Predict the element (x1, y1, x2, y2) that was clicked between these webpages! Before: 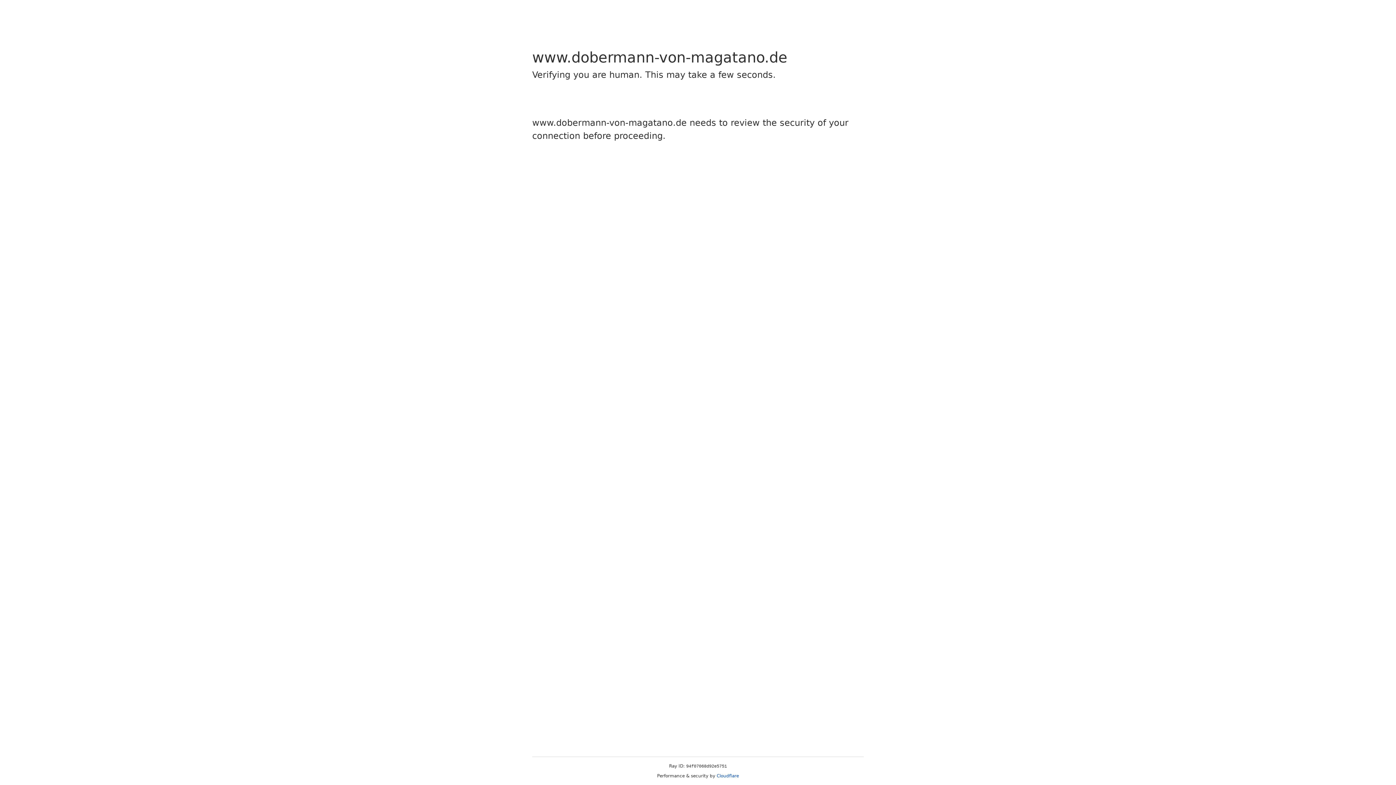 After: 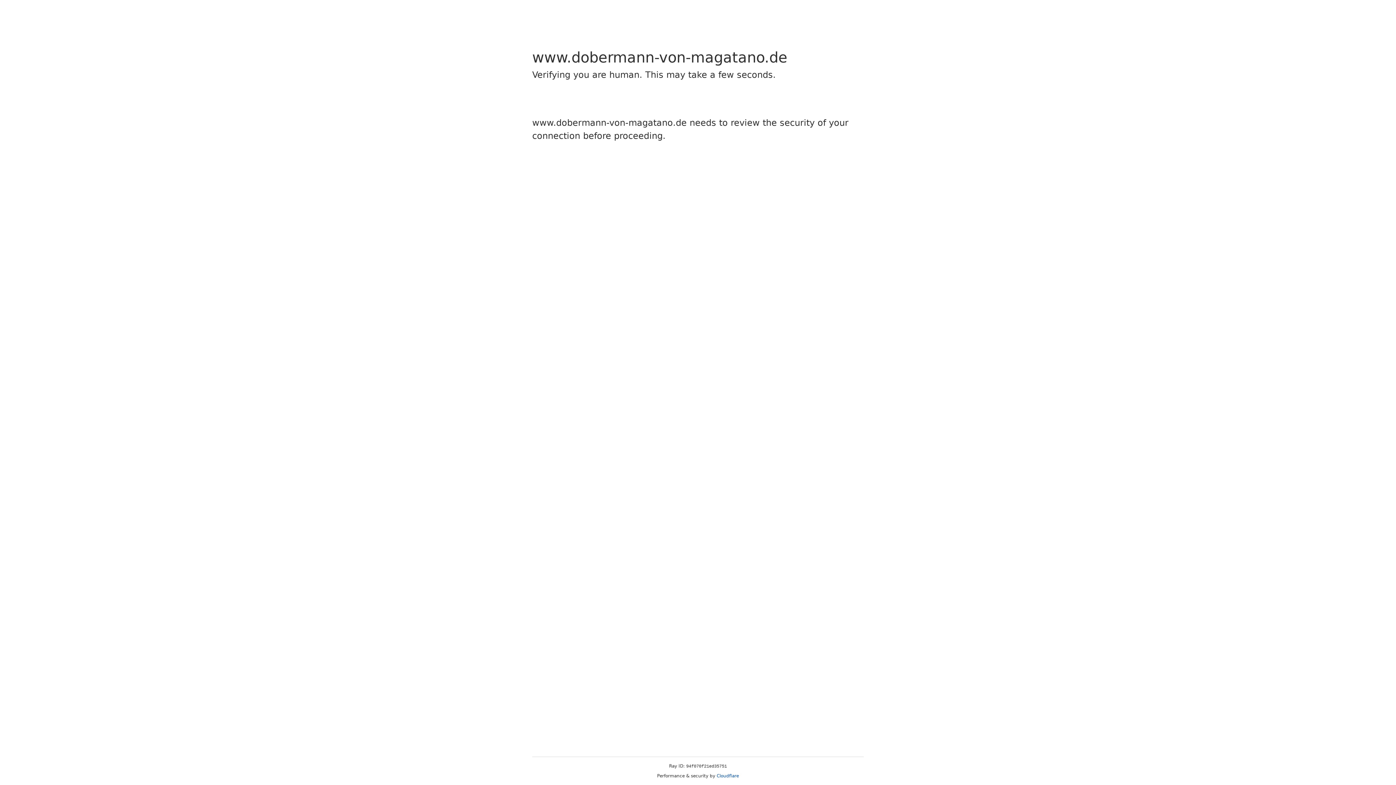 Action: bbox: (716, 773, 739, 778) label: Cloudflare